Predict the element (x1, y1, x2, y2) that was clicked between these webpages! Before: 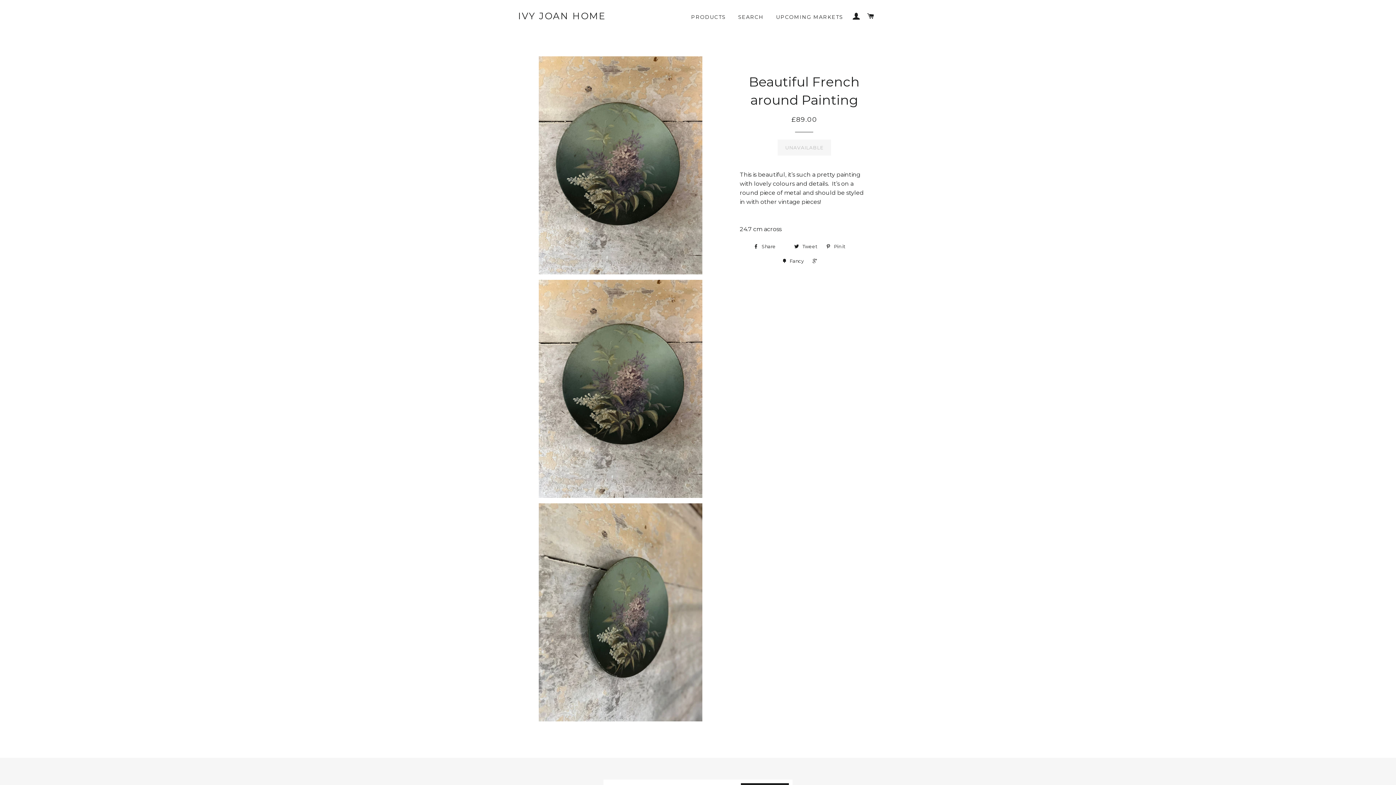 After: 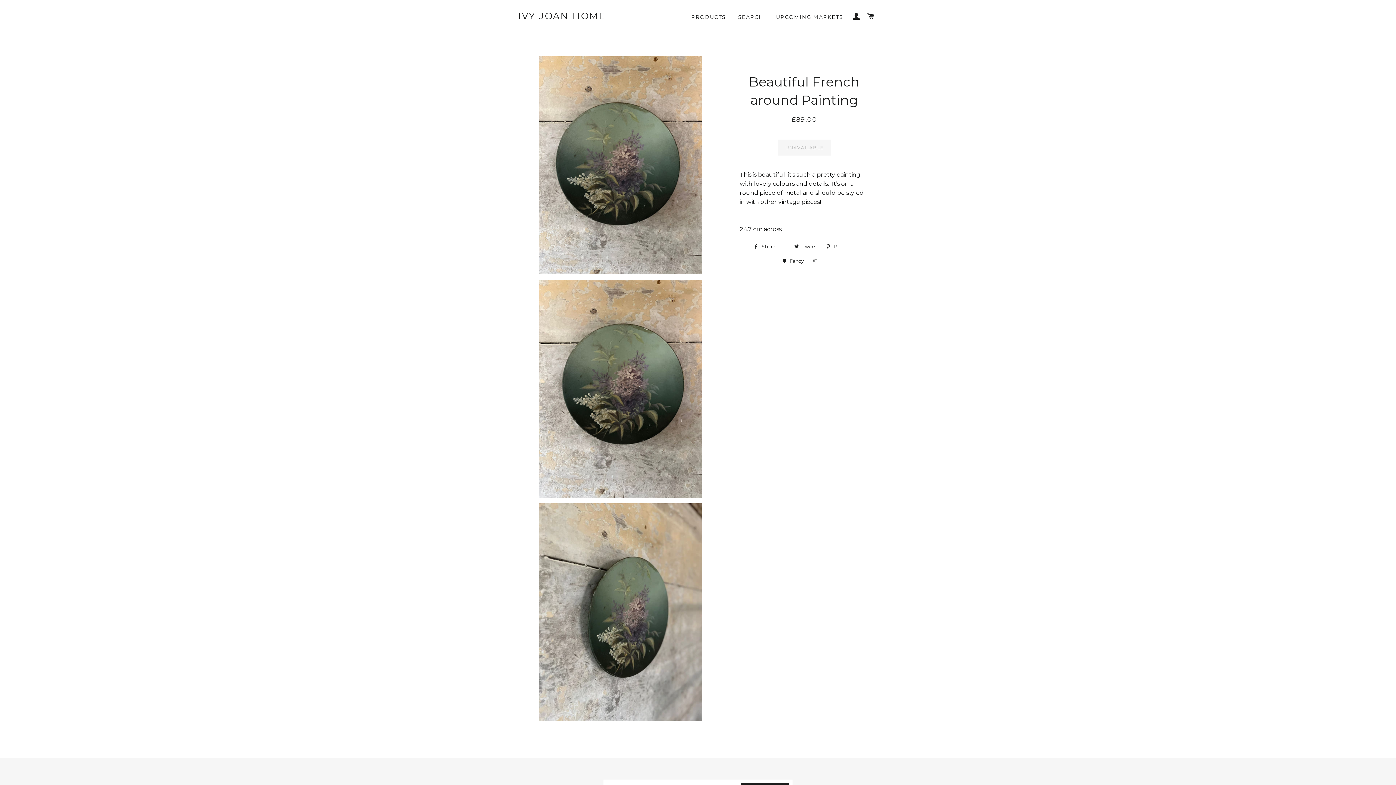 Action: bbox: (809, 255, 829, 266) label:  +1